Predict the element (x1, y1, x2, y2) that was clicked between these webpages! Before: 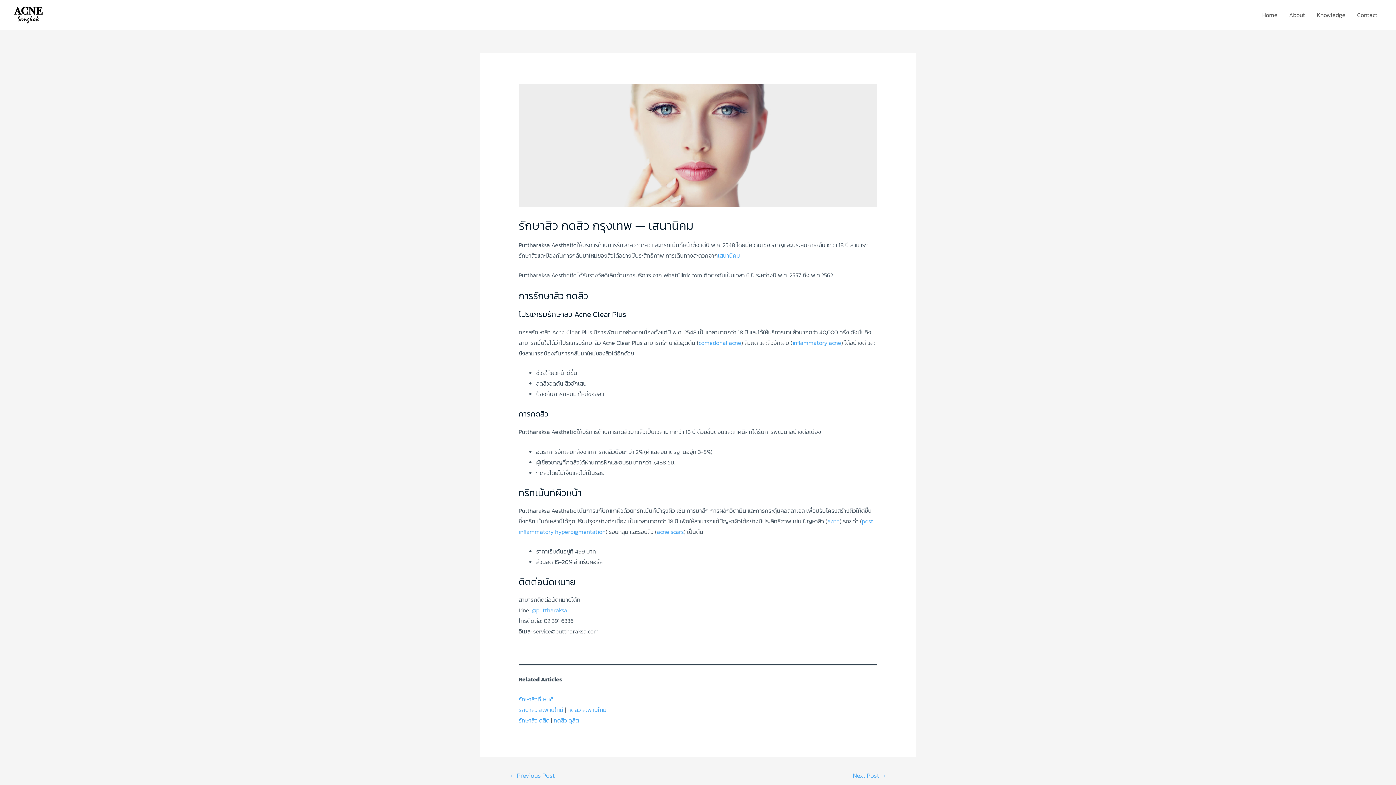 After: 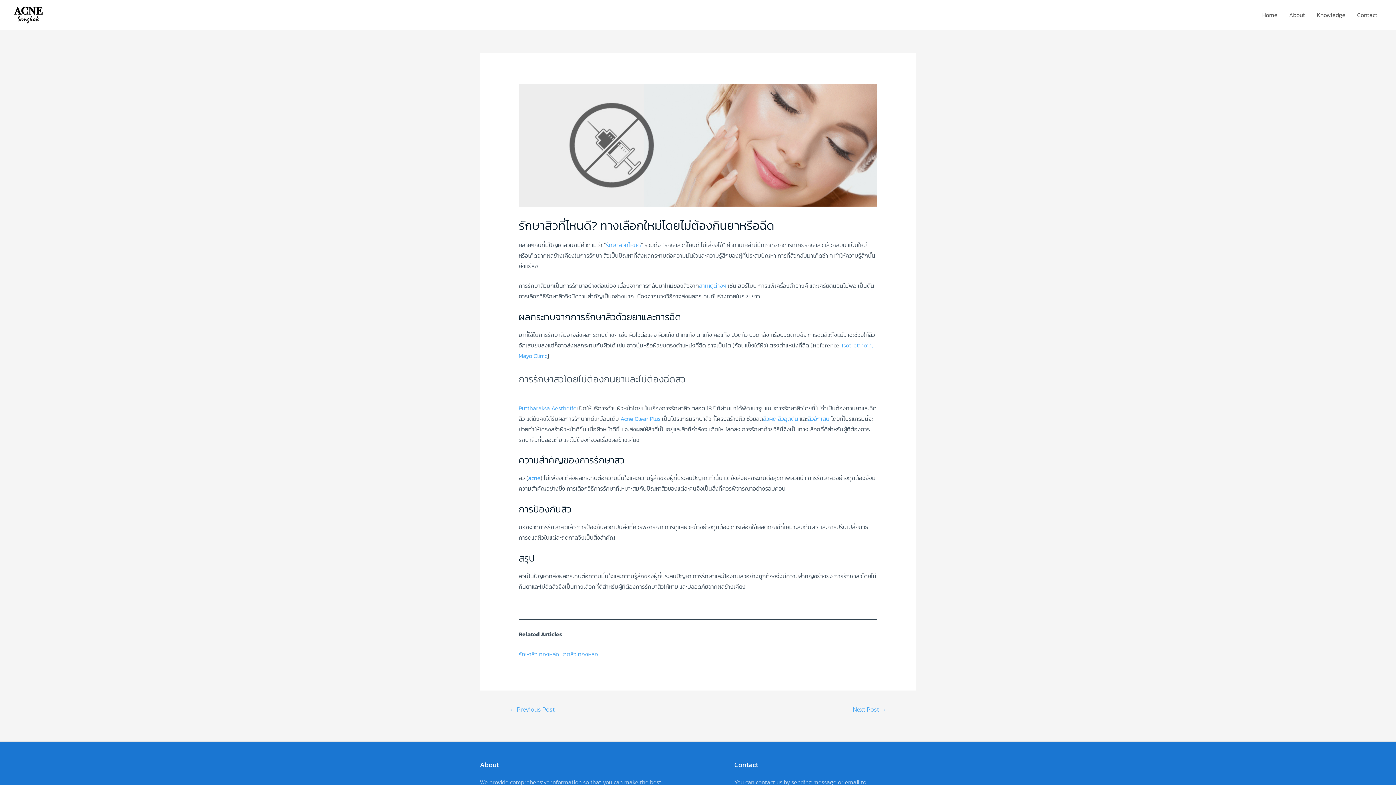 Action: label: รักษาสิวที่ไหนดี bbox: (518, 695, 553, 703)